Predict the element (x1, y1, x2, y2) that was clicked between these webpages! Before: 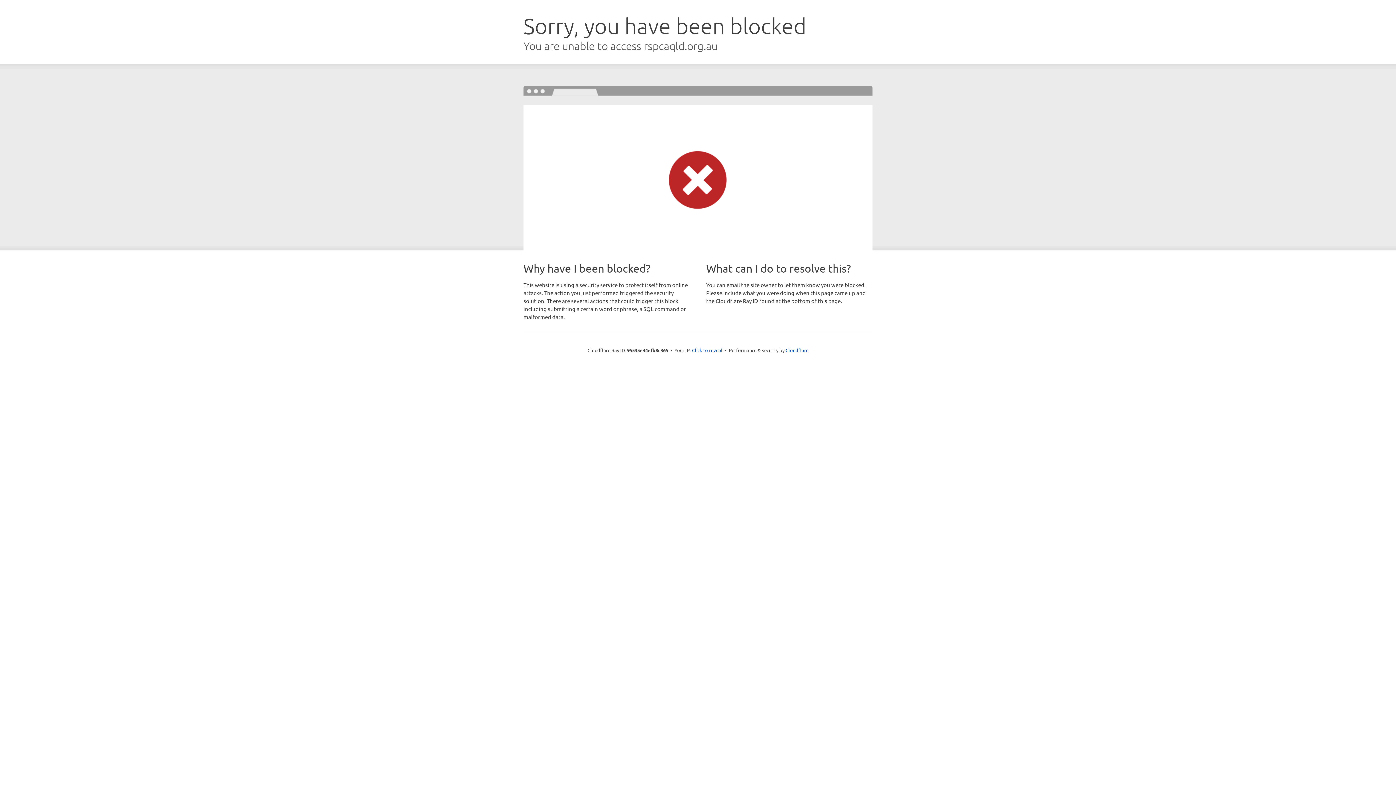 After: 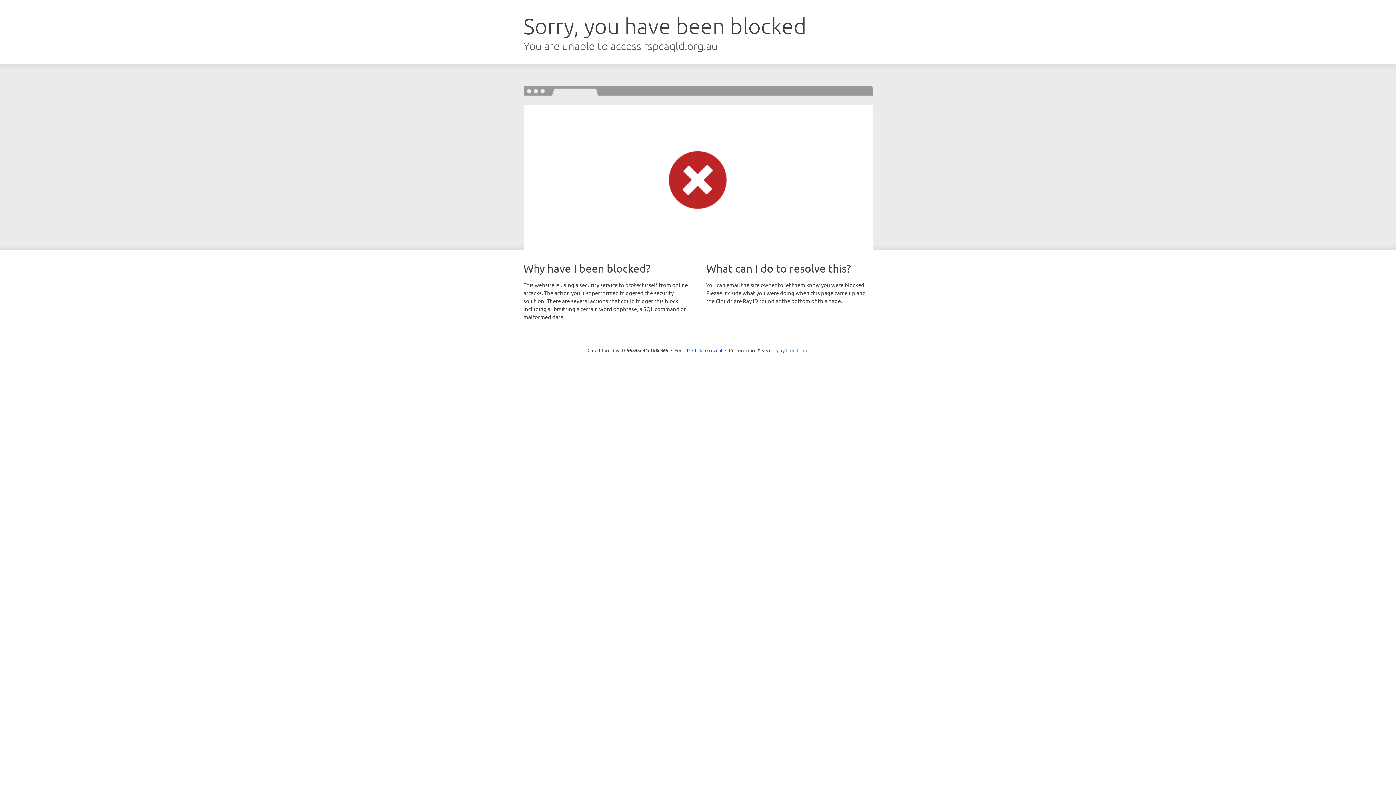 Action: label: Cloudflare bbox: (785, 347, 808, 353)